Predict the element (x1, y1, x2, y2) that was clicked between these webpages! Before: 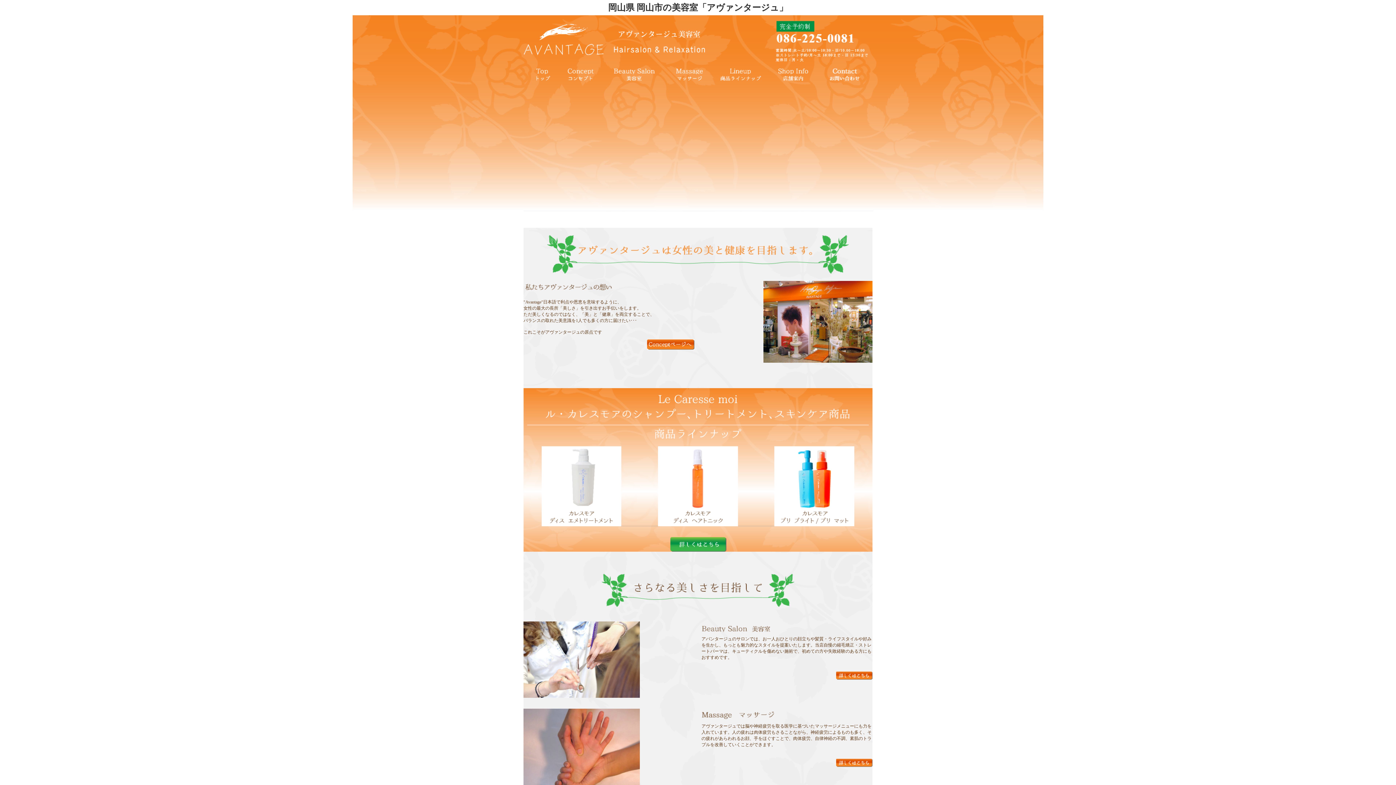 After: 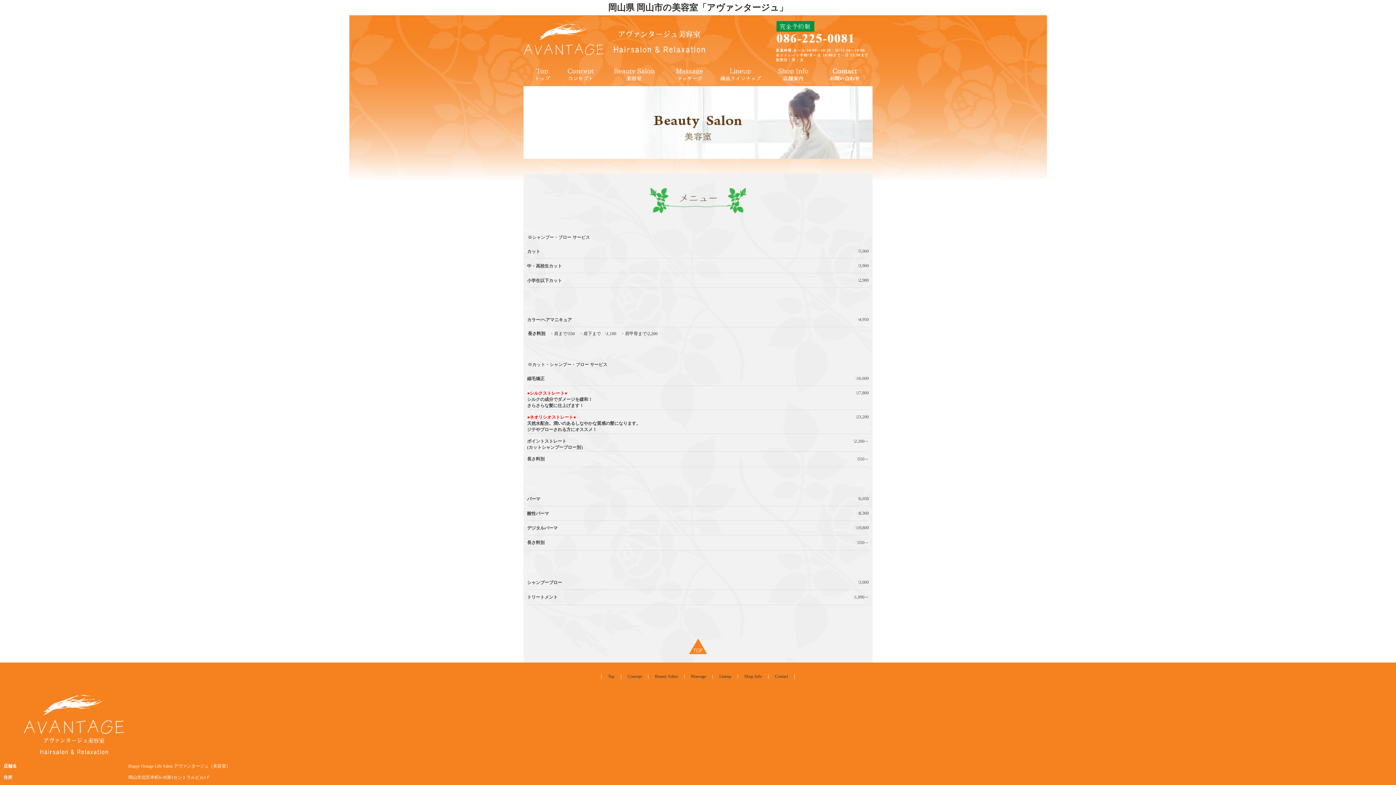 Action: bbox: (836, 675, 872, 680)